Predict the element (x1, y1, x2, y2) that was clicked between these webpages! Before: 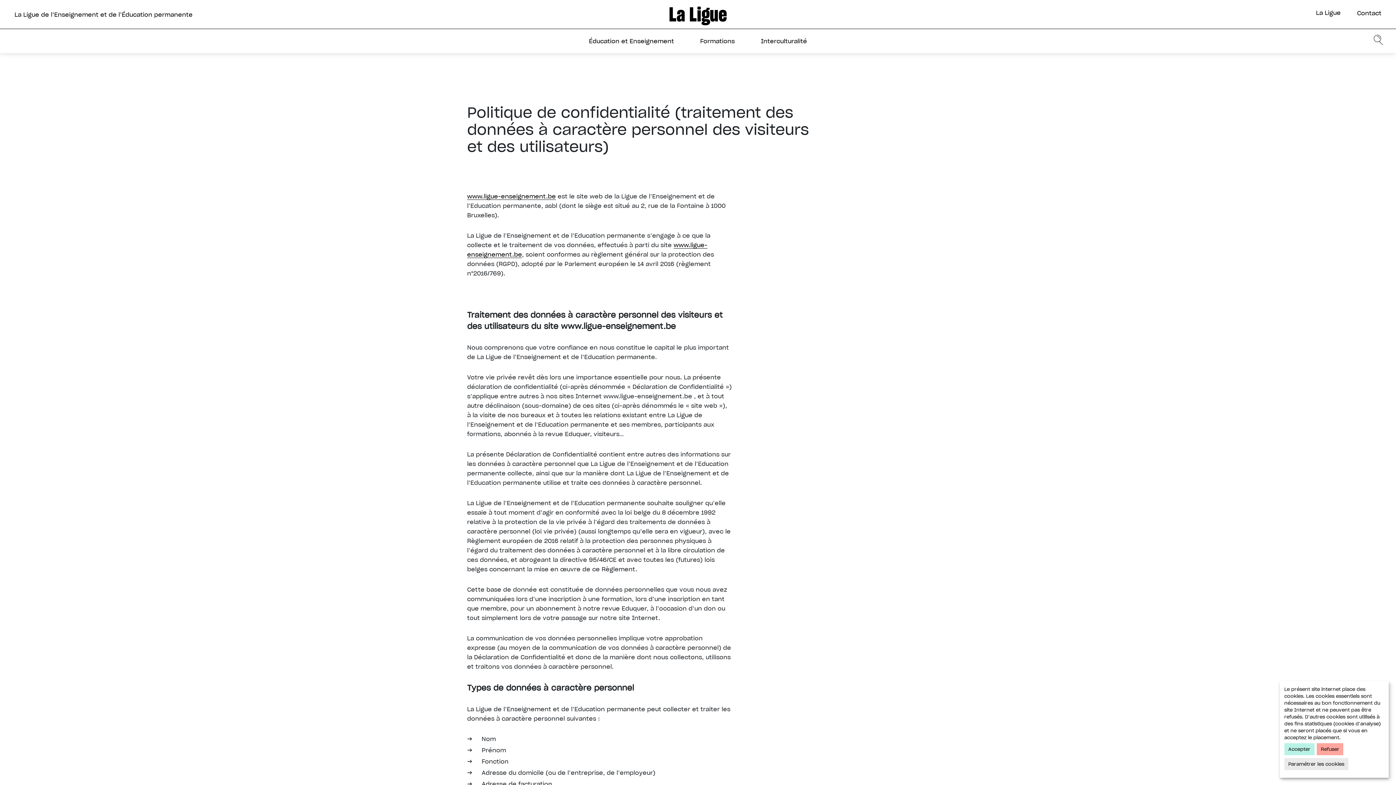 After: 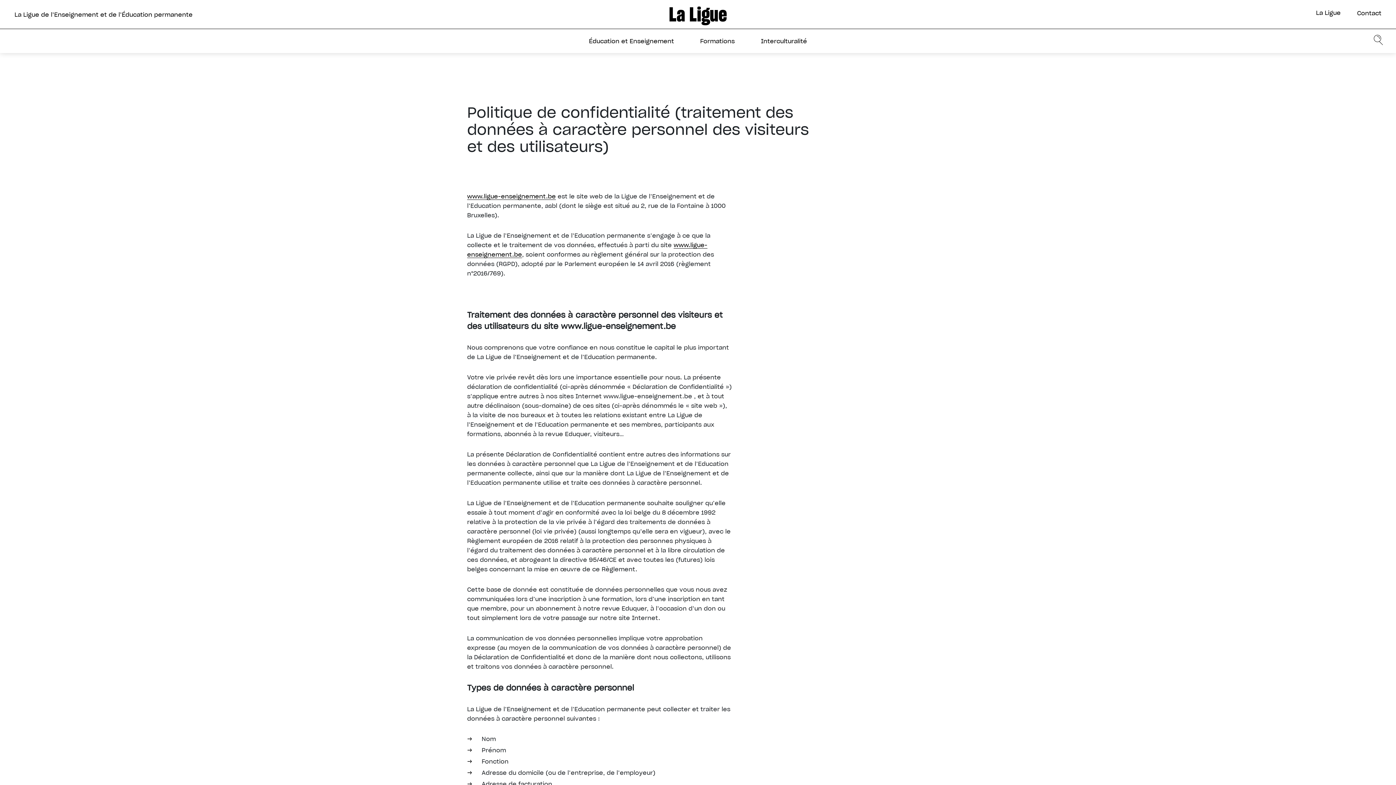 Action: label: Refuser bbox: (1317, 743, 1343, 755)